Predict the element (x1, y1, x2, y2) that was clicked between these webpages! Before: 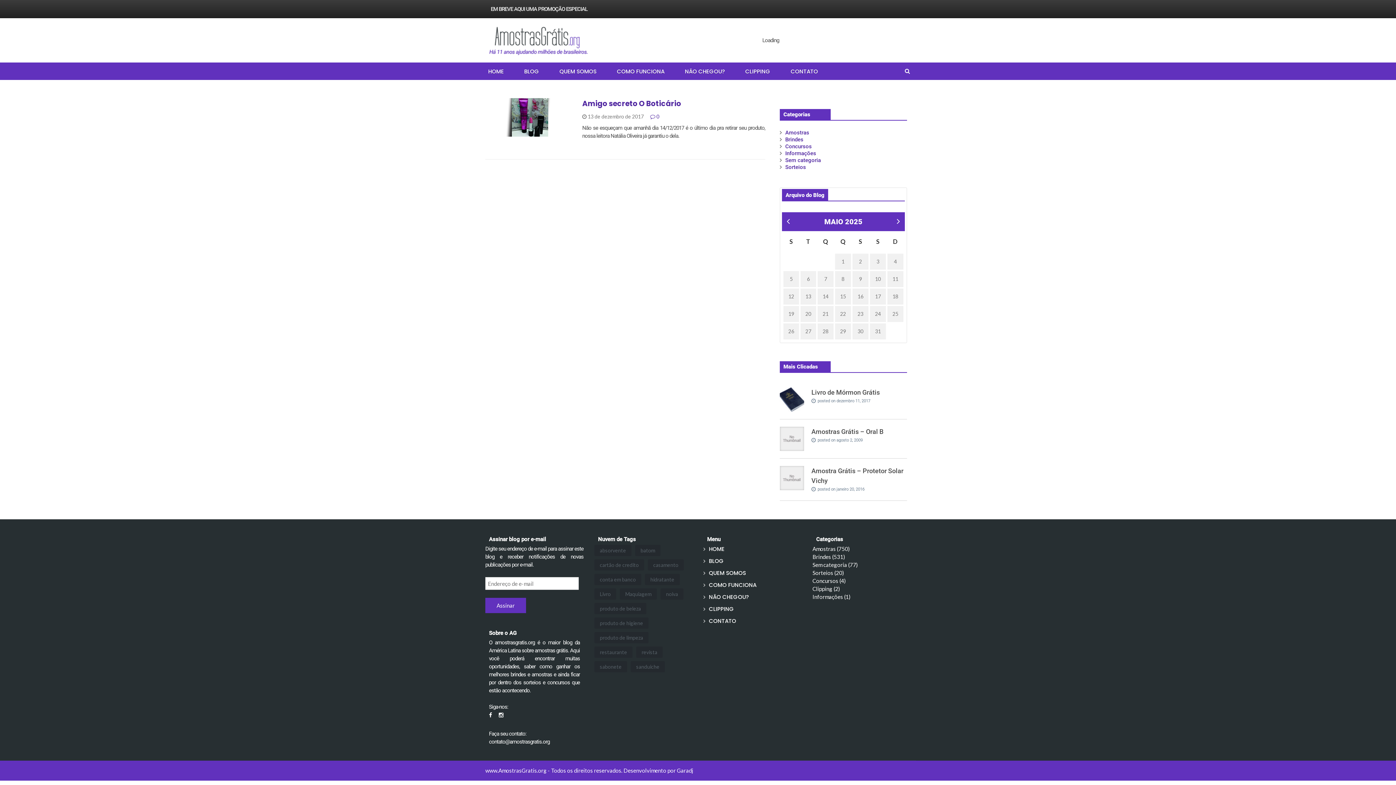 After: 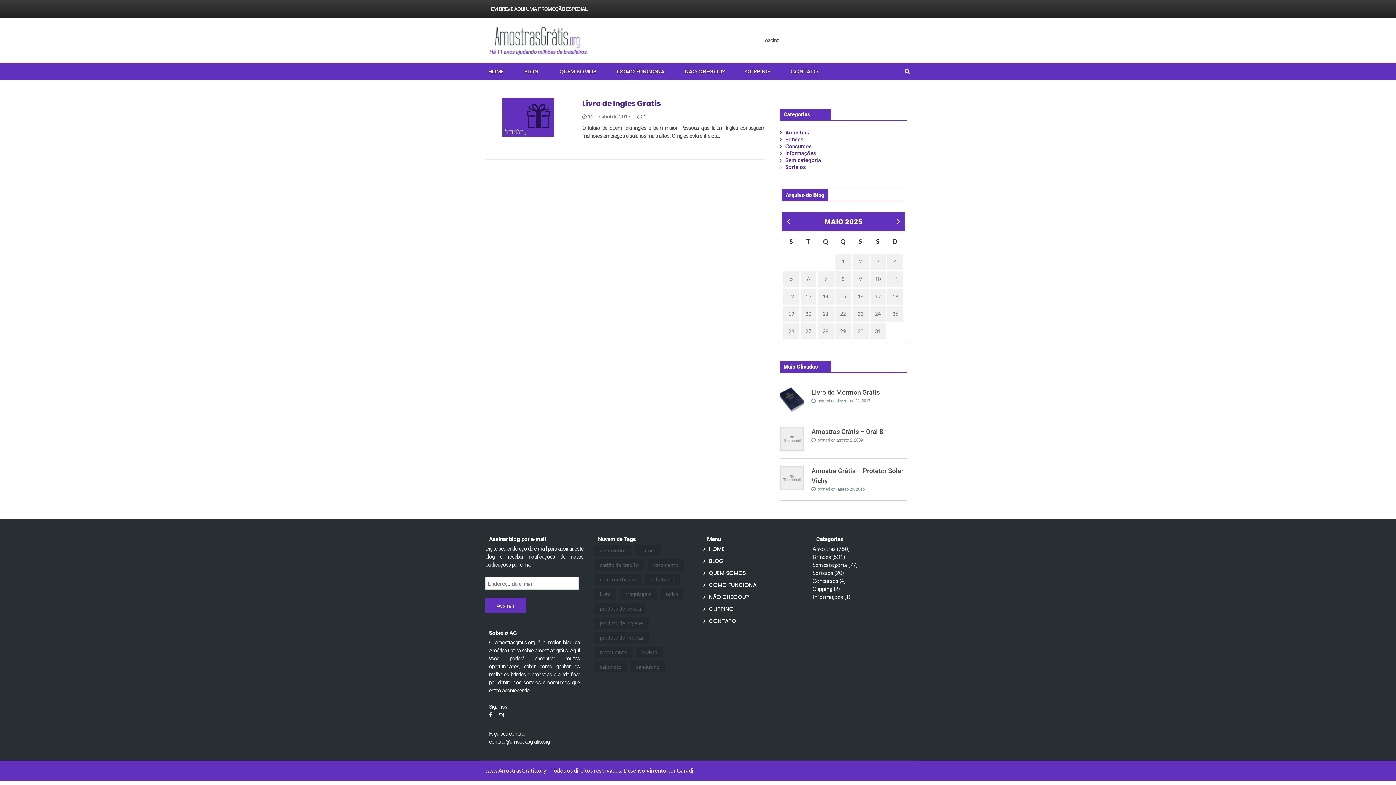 Action: label: Livro (1 item) bbox: (594, 588, 616, 600)